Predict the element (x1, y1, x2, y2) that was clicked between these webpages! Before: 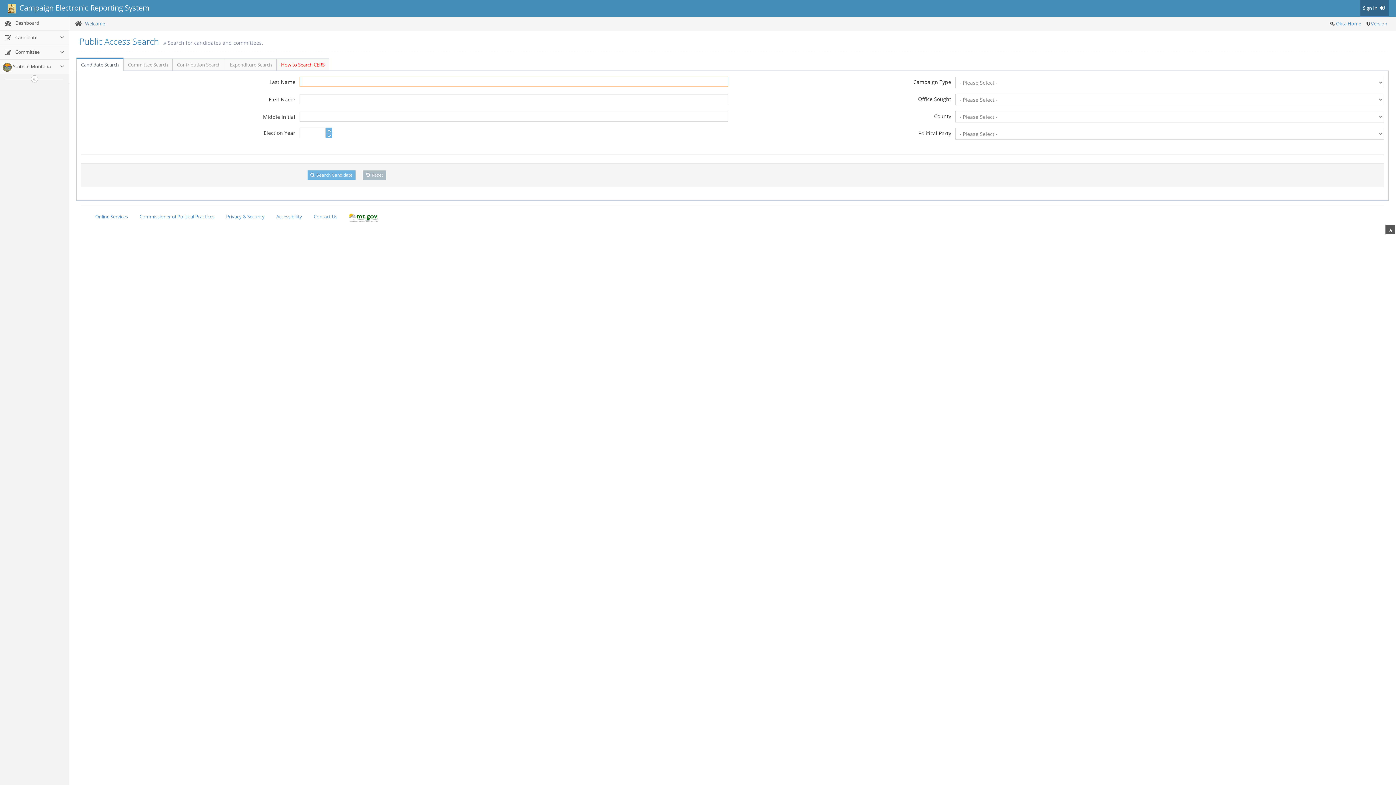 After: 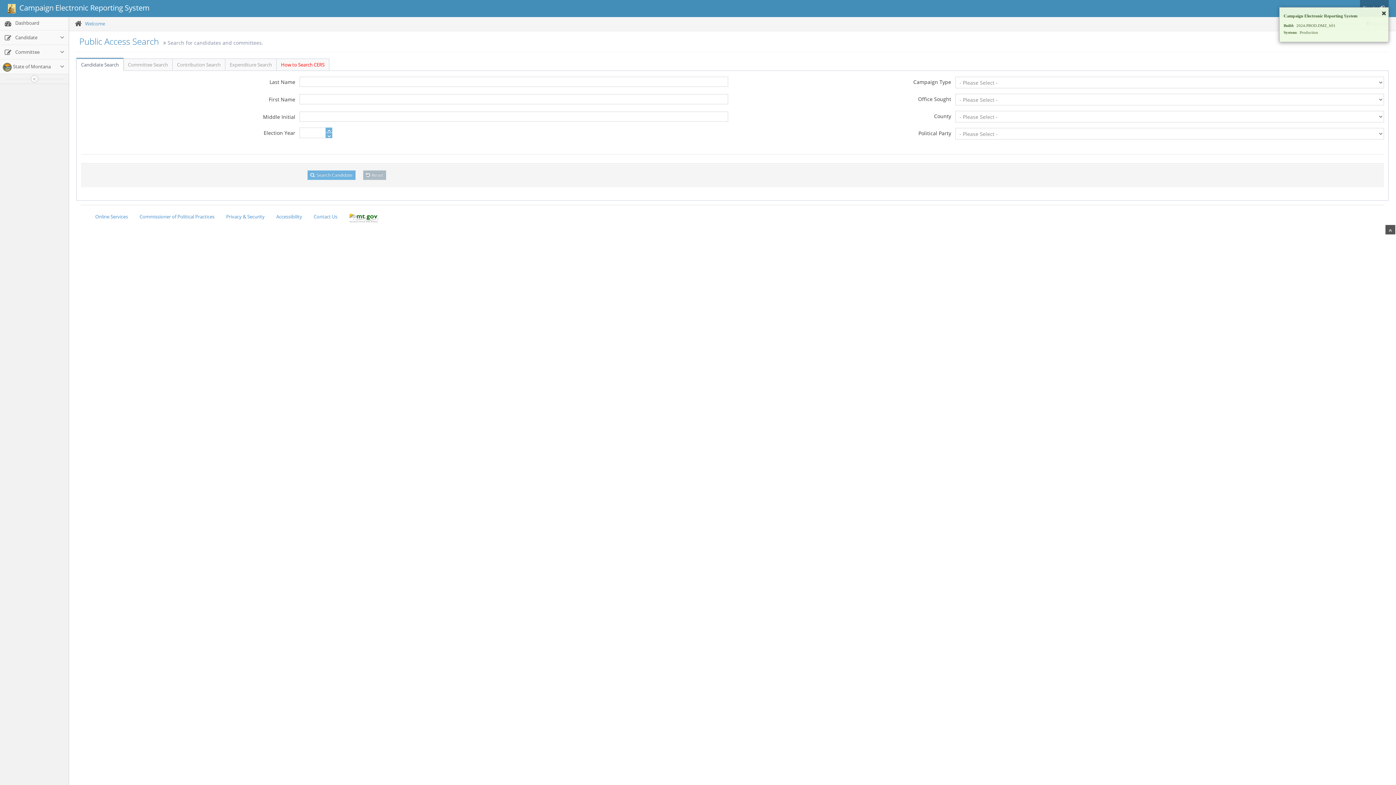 Action: bbox: (1371, 20, 1387, 26) label: Version